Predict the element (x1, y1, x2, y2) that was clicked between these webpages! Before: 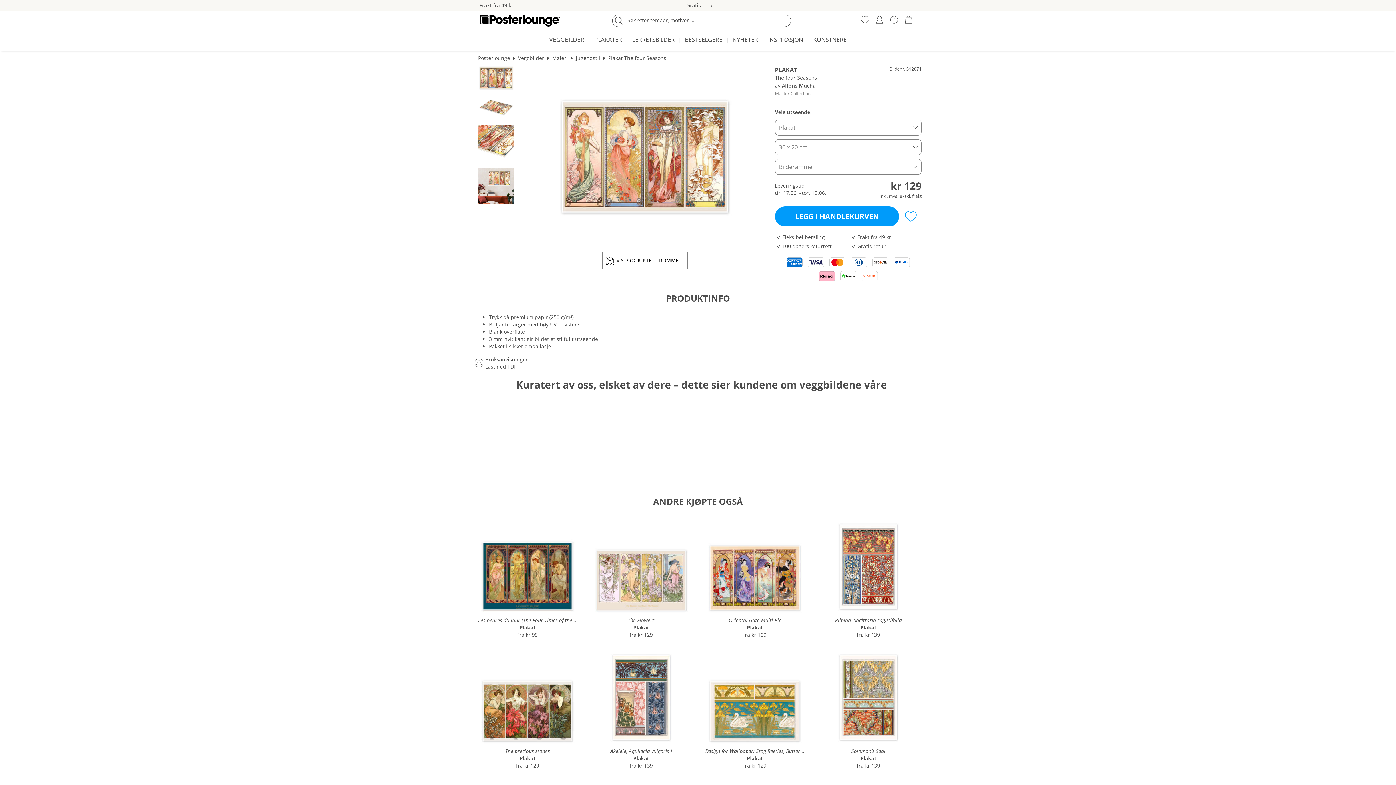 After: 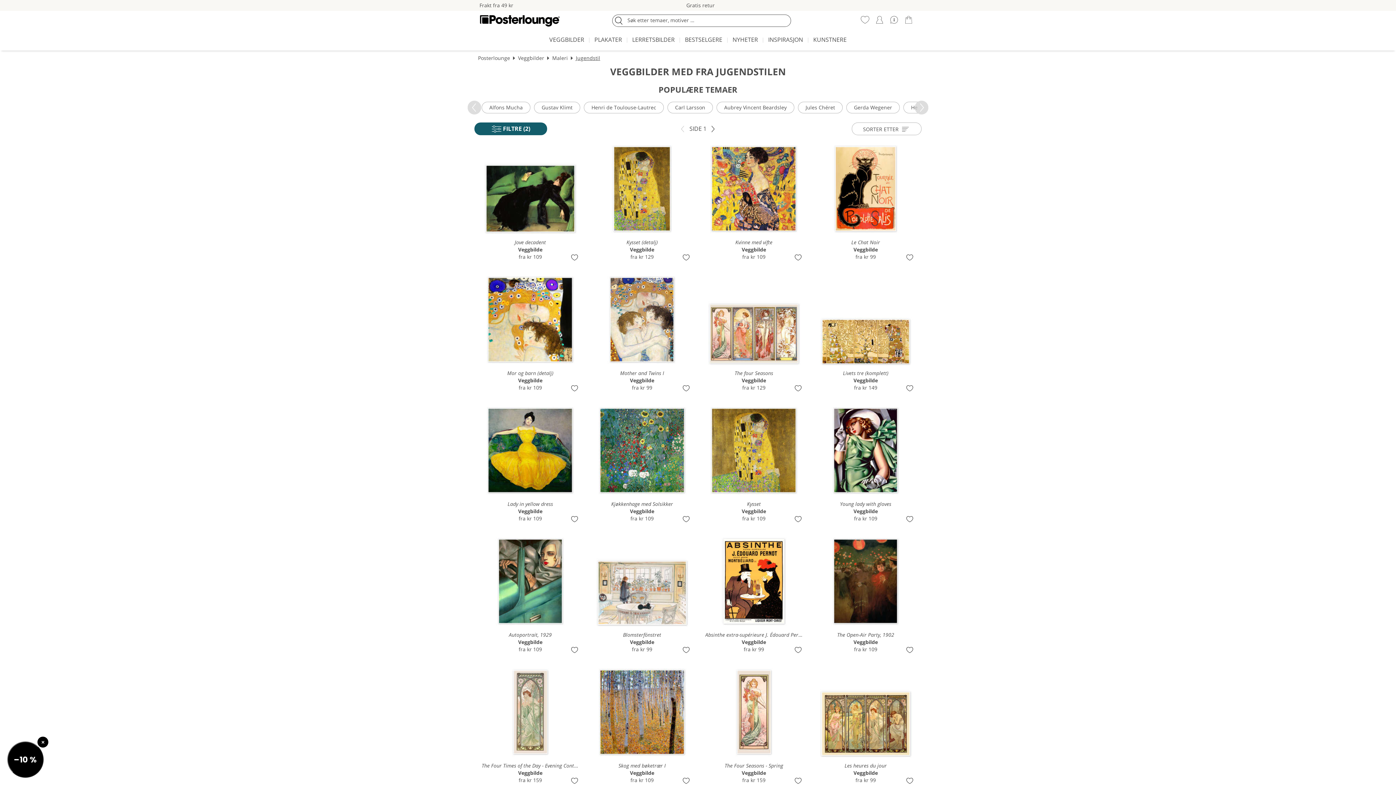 Action: label: Jugendstil bbox: (576, 54, 600, 61)